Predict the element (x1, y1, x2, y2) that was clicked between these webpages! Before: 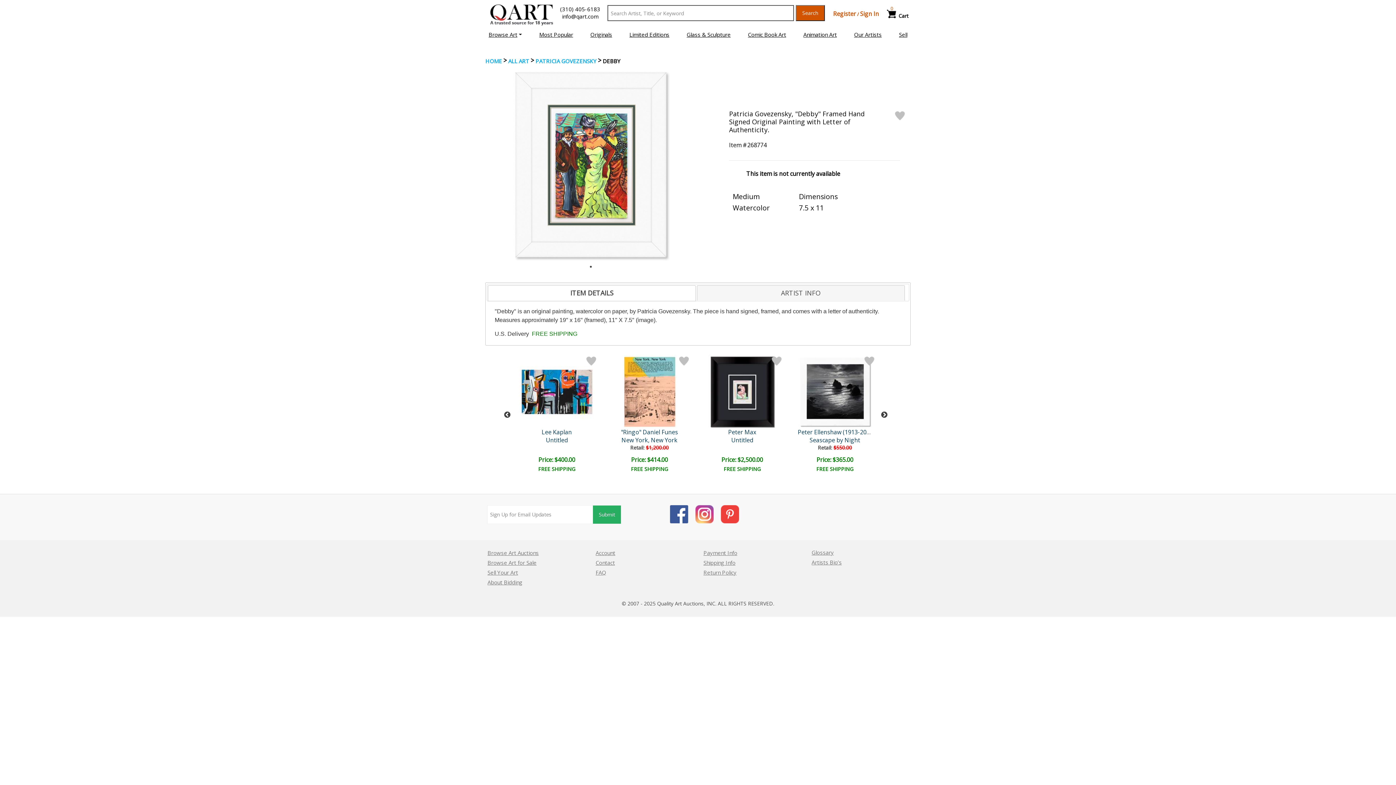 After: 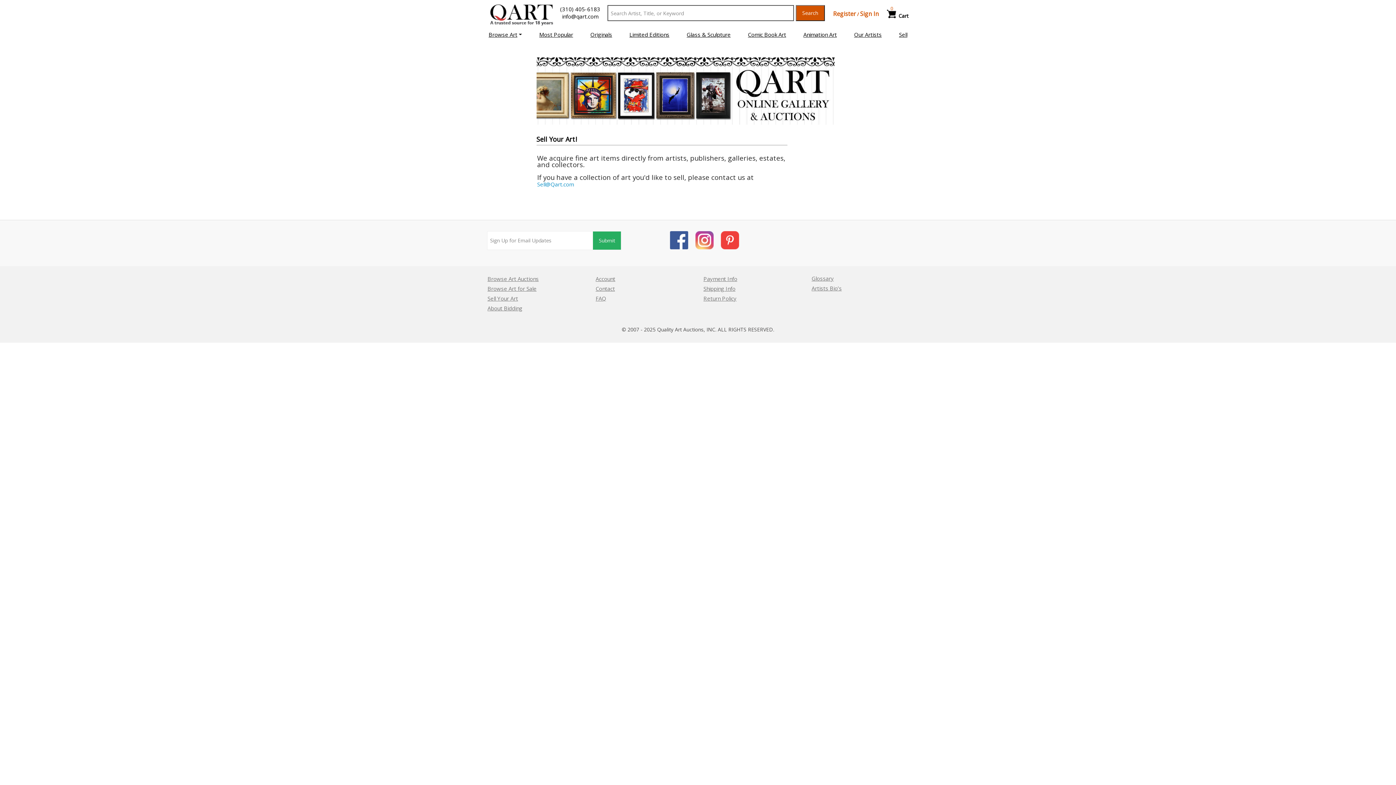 Action: bbox: (899, 30, 907, 38) label: Sell